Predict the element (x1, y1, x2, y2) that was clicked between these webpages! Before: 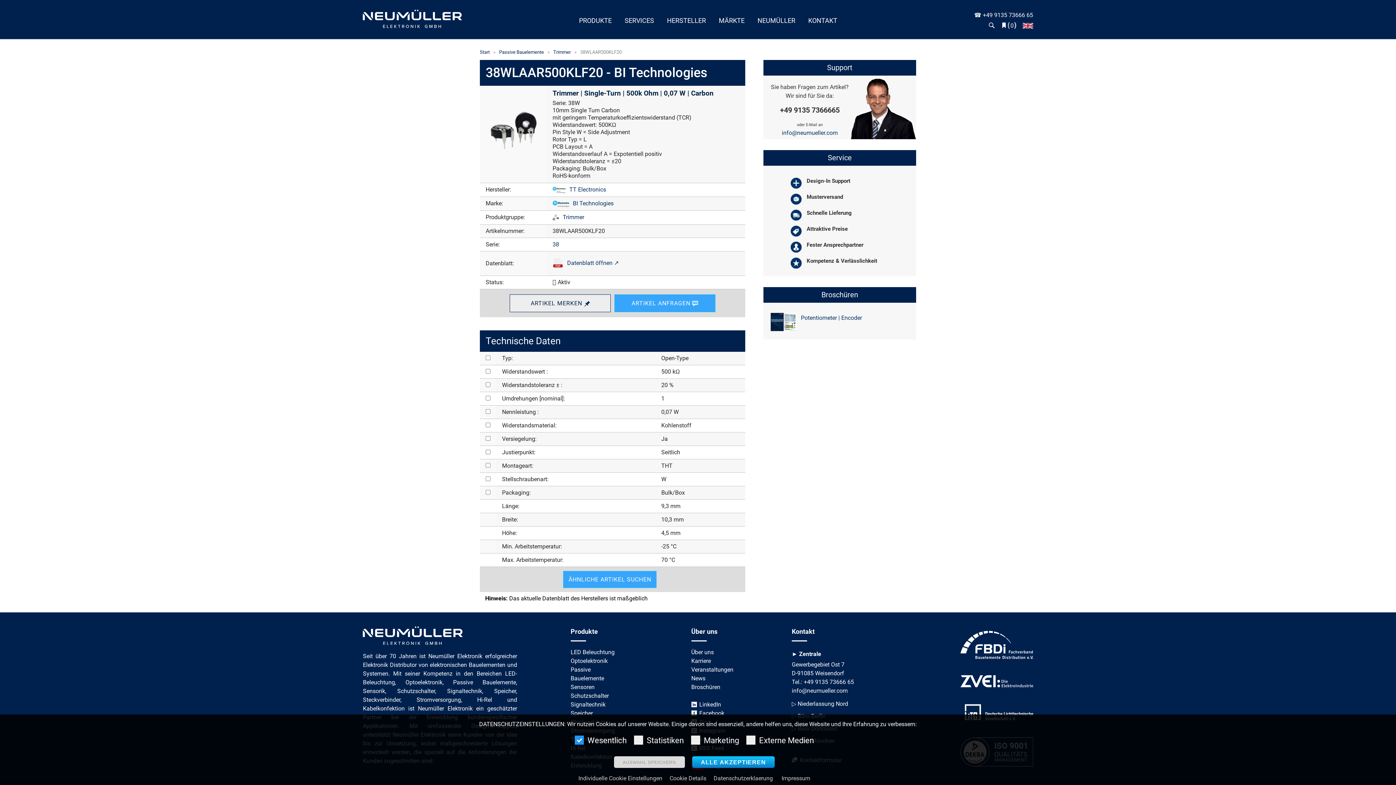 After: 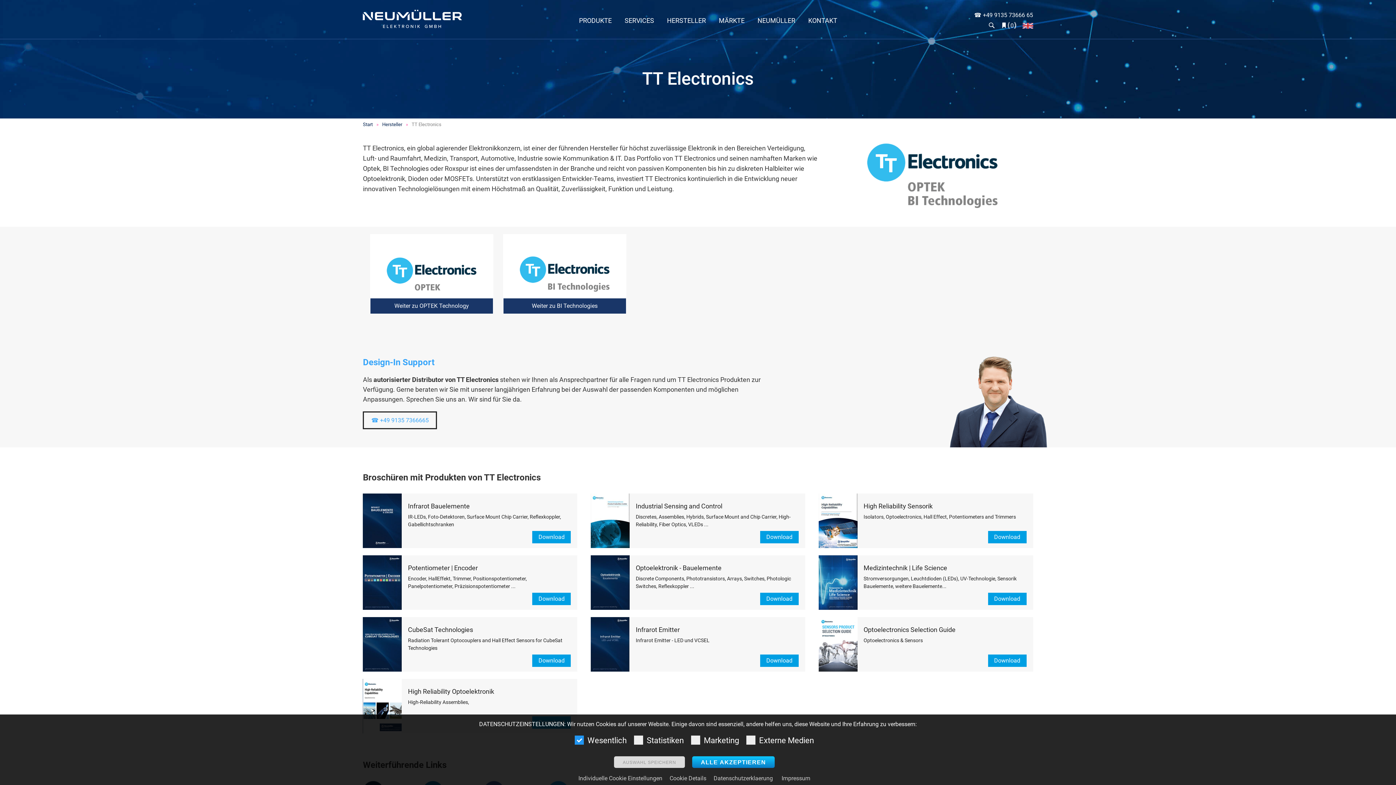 Action: label: TT Electronics bbox: (552, 186, 606, 193)